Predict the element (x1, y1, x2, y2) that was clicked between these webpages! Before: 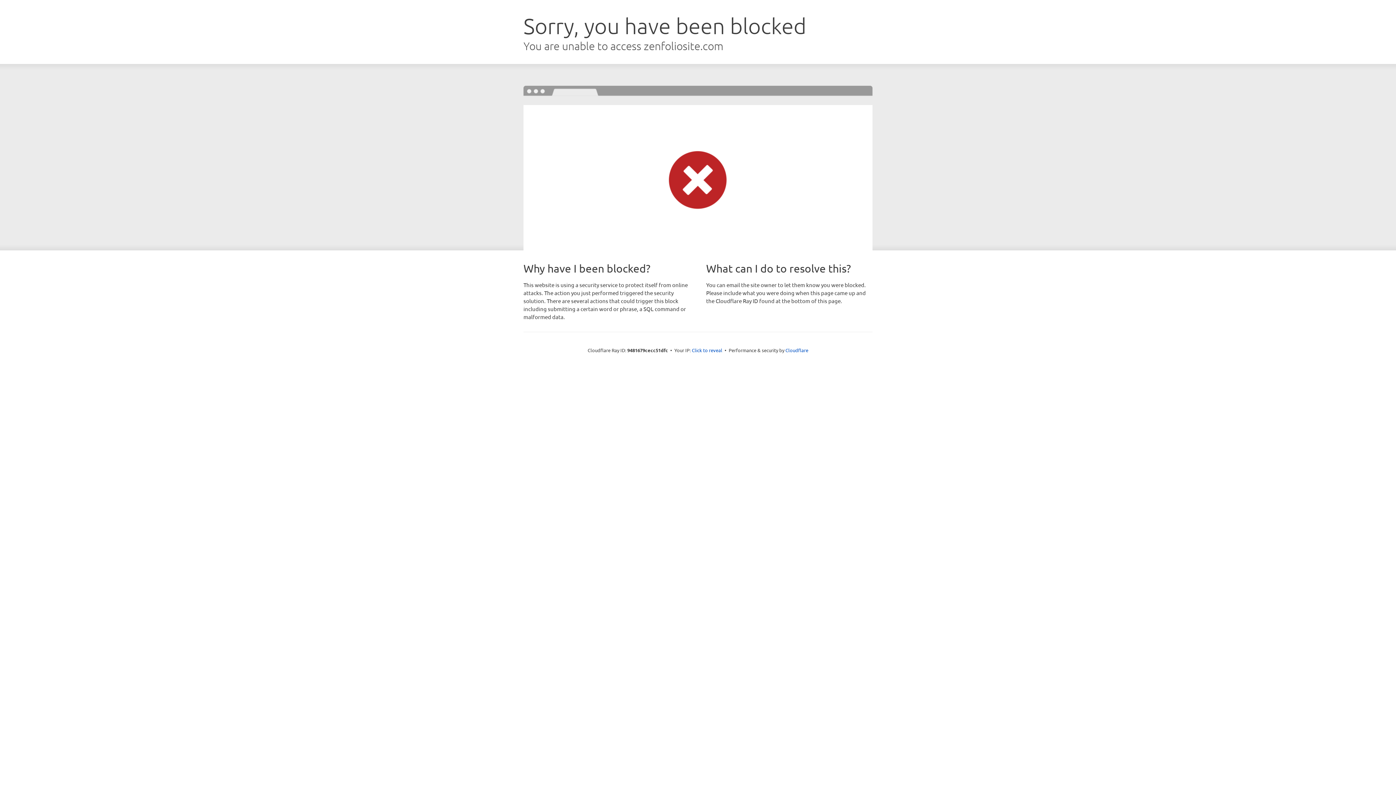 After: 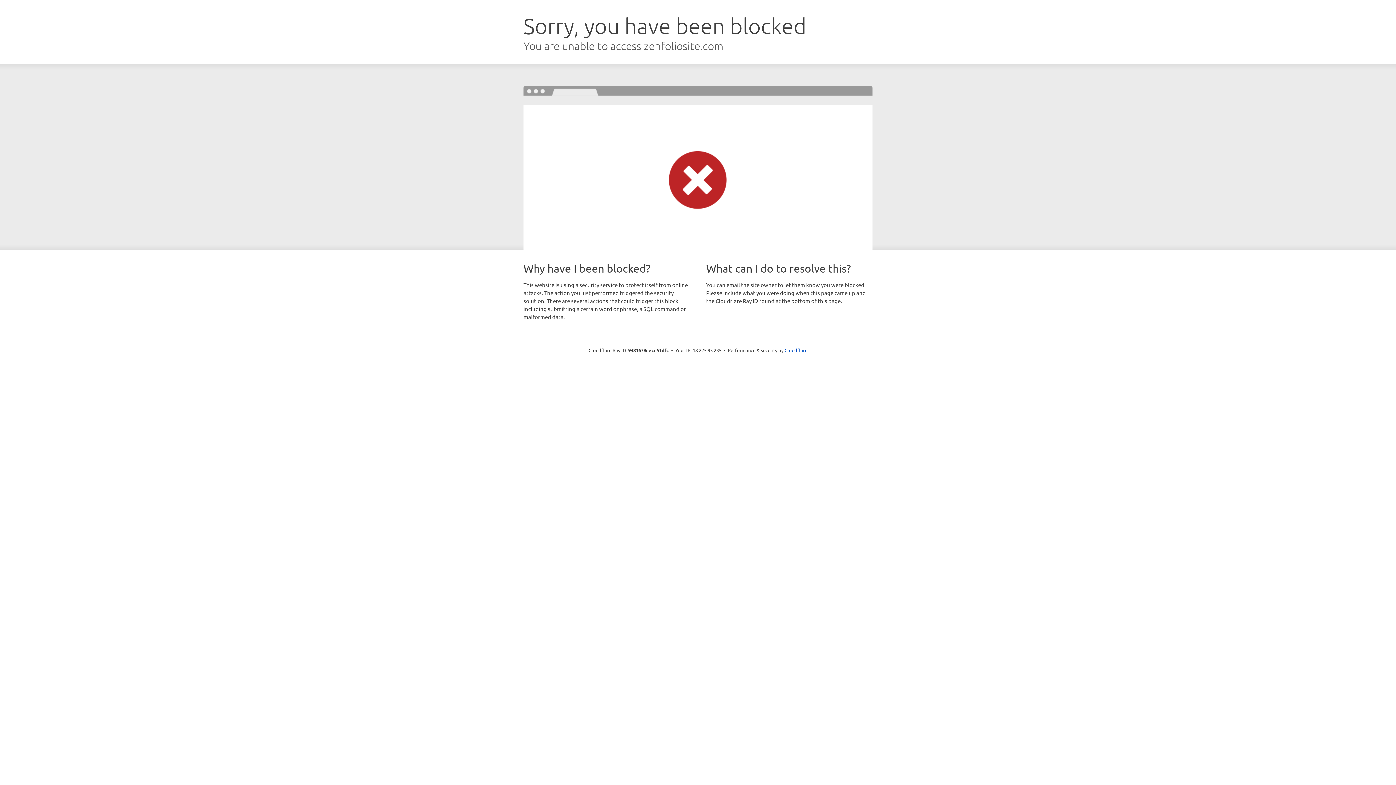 Action: label: Click to reveal bbox: (692, 346, 722, 353)